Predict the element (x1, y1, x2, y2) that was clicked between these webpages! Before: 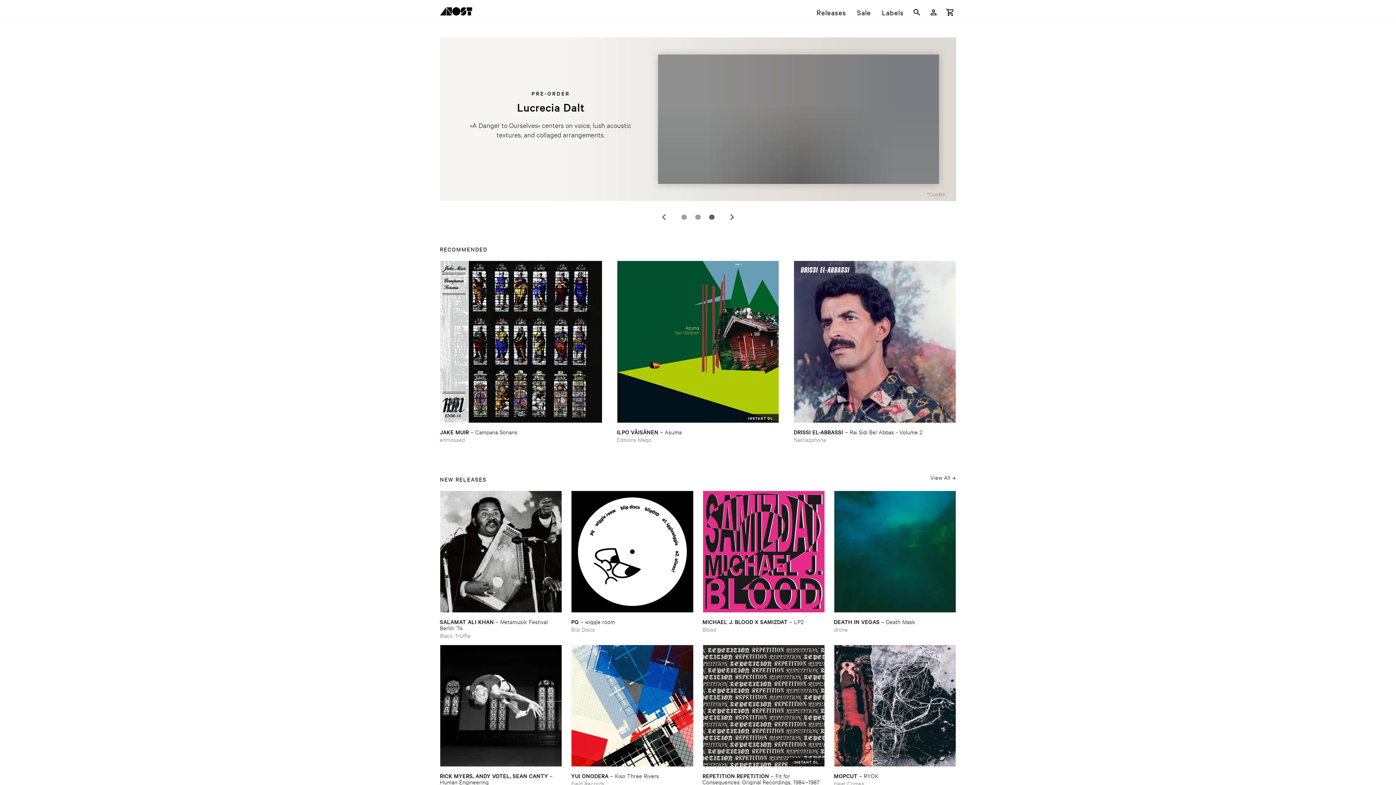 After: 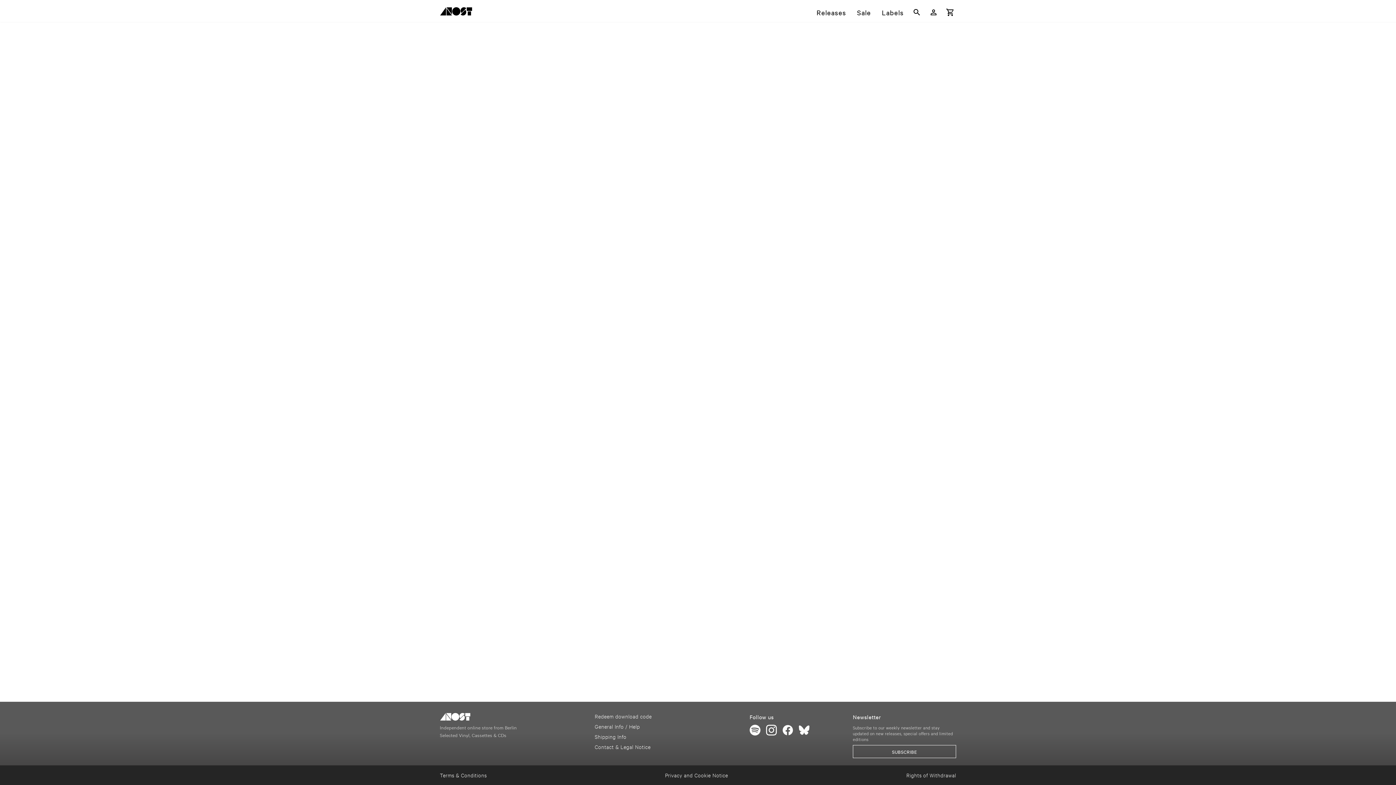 Action: bbox: (571, 645, 693, 767) label: Release Yui Onodera – Kiso Three Rivers